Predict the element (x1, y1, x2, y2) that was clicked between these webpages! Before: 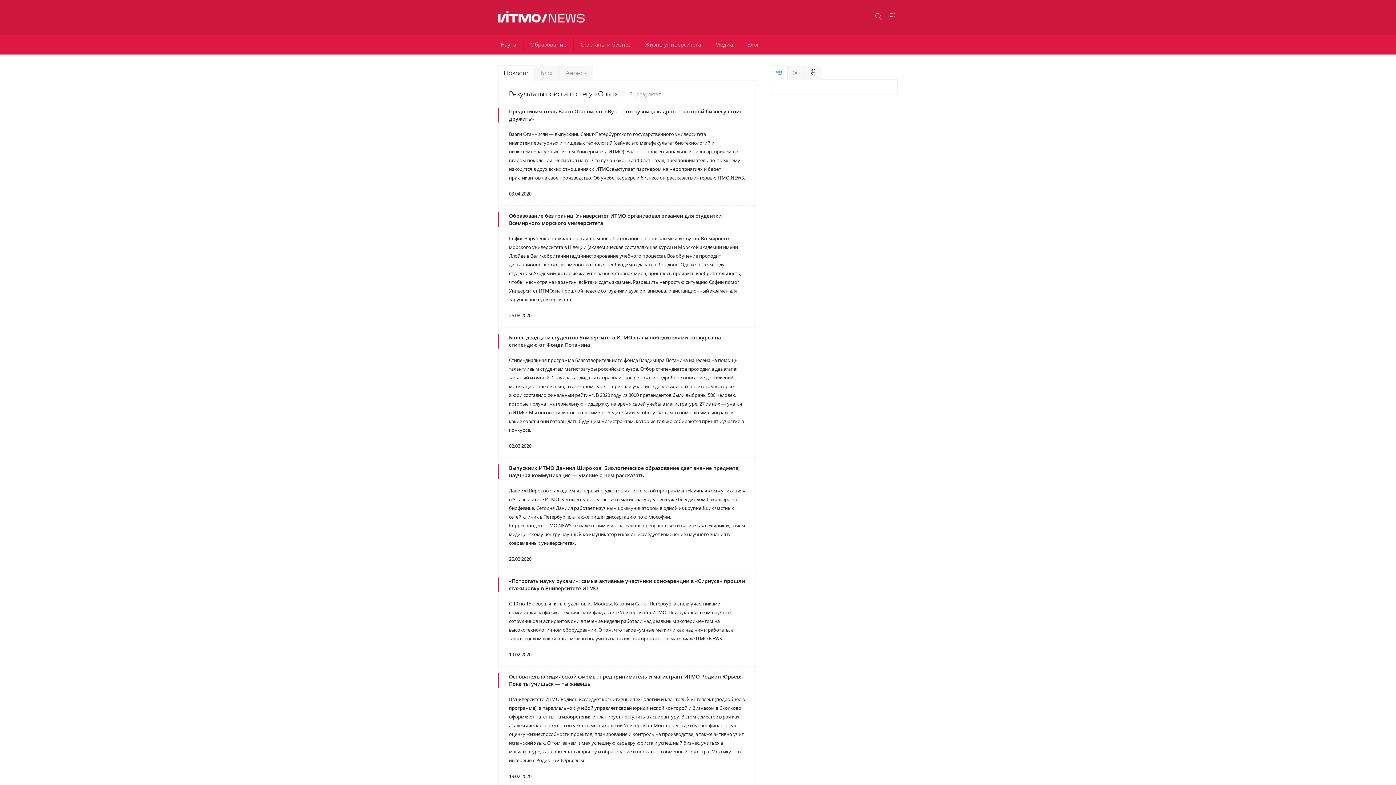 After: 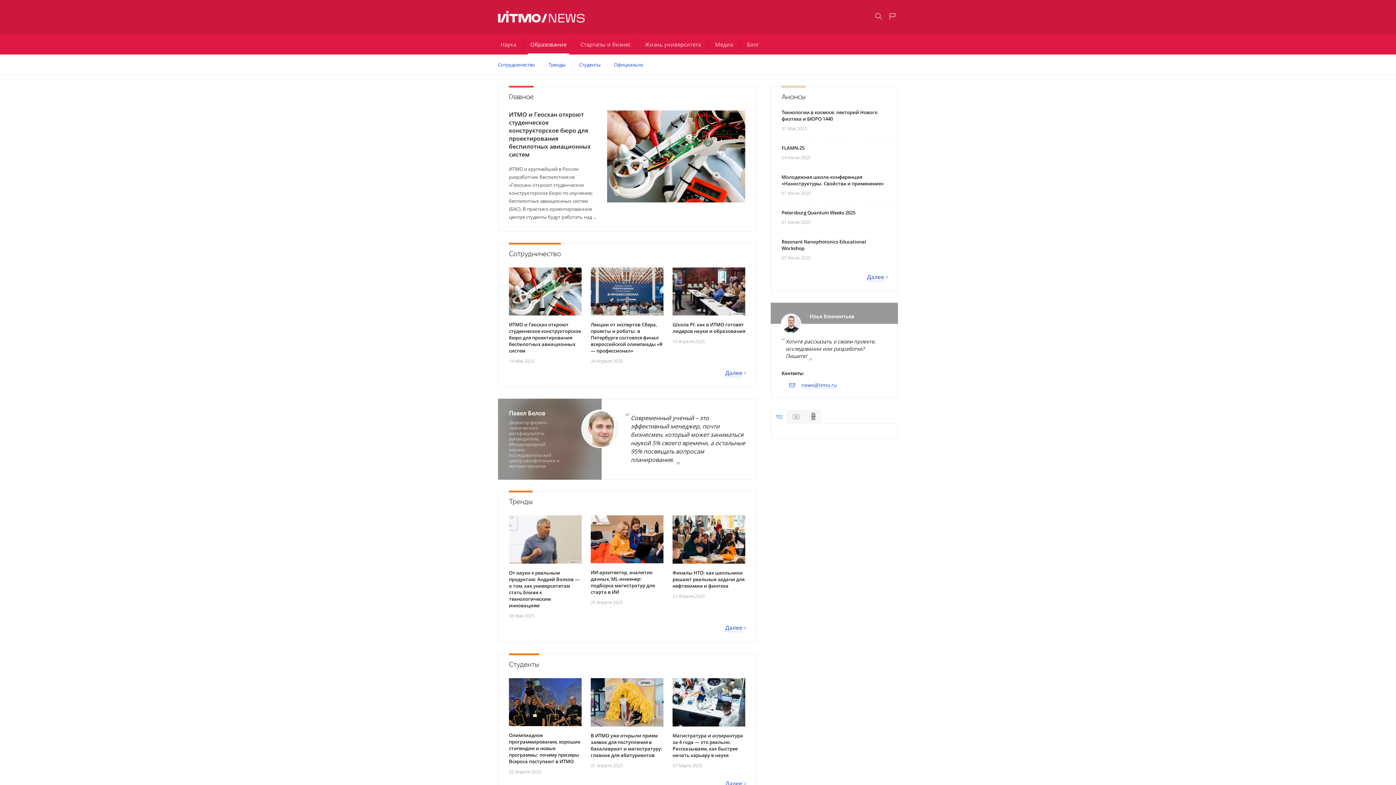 Action: label: Образование bbox: (528, 34, 569, 54)